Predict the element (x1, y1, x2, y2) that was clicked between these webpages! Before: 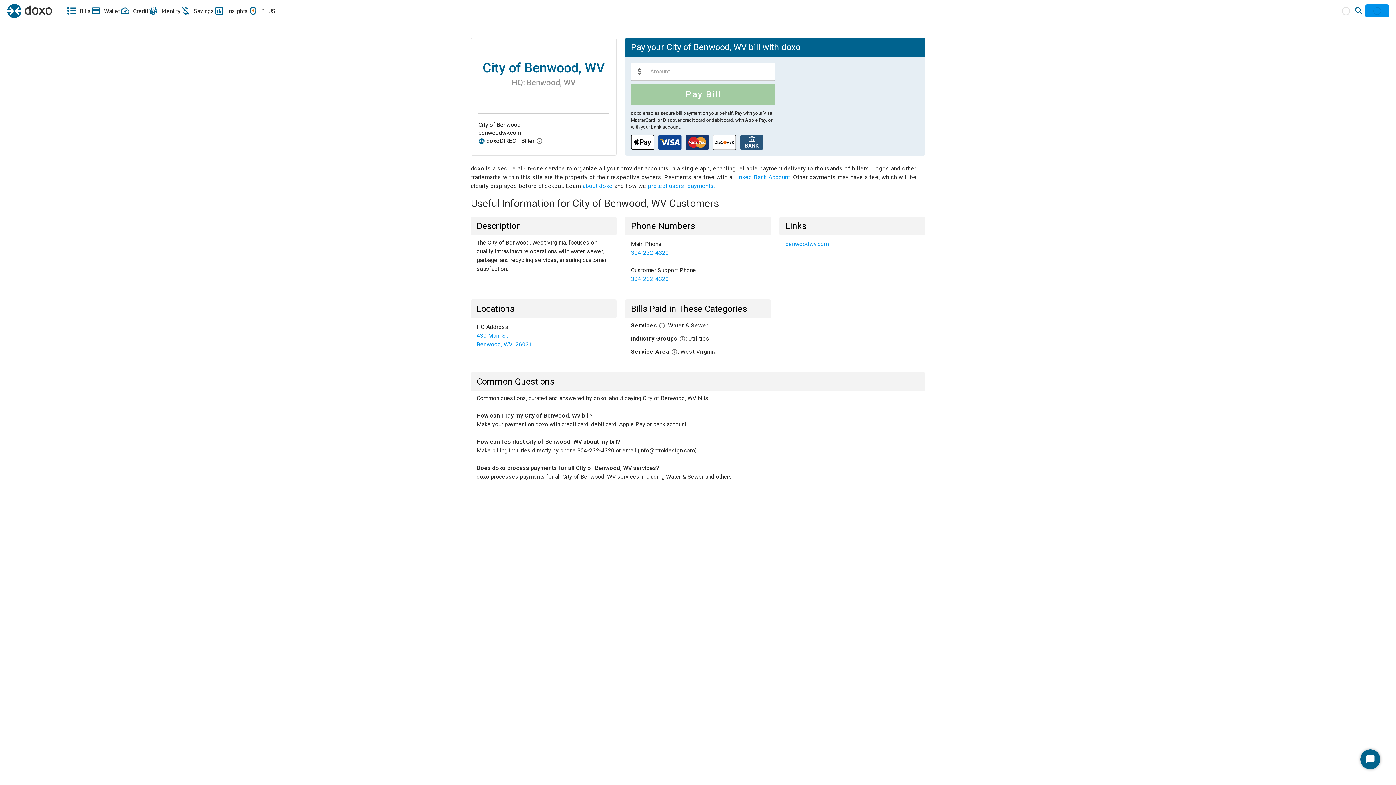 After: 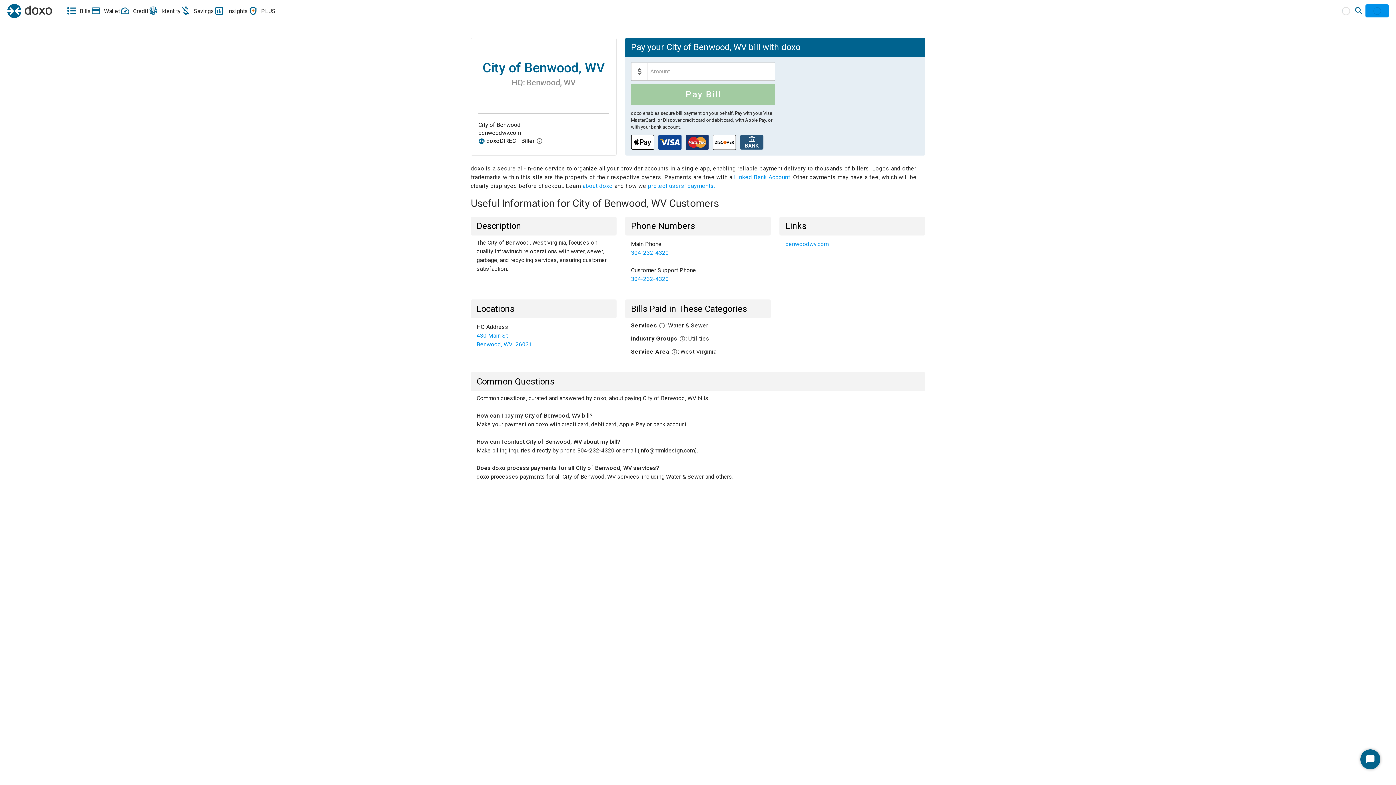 Action: bbox: (1339, 0, 1352, 21)